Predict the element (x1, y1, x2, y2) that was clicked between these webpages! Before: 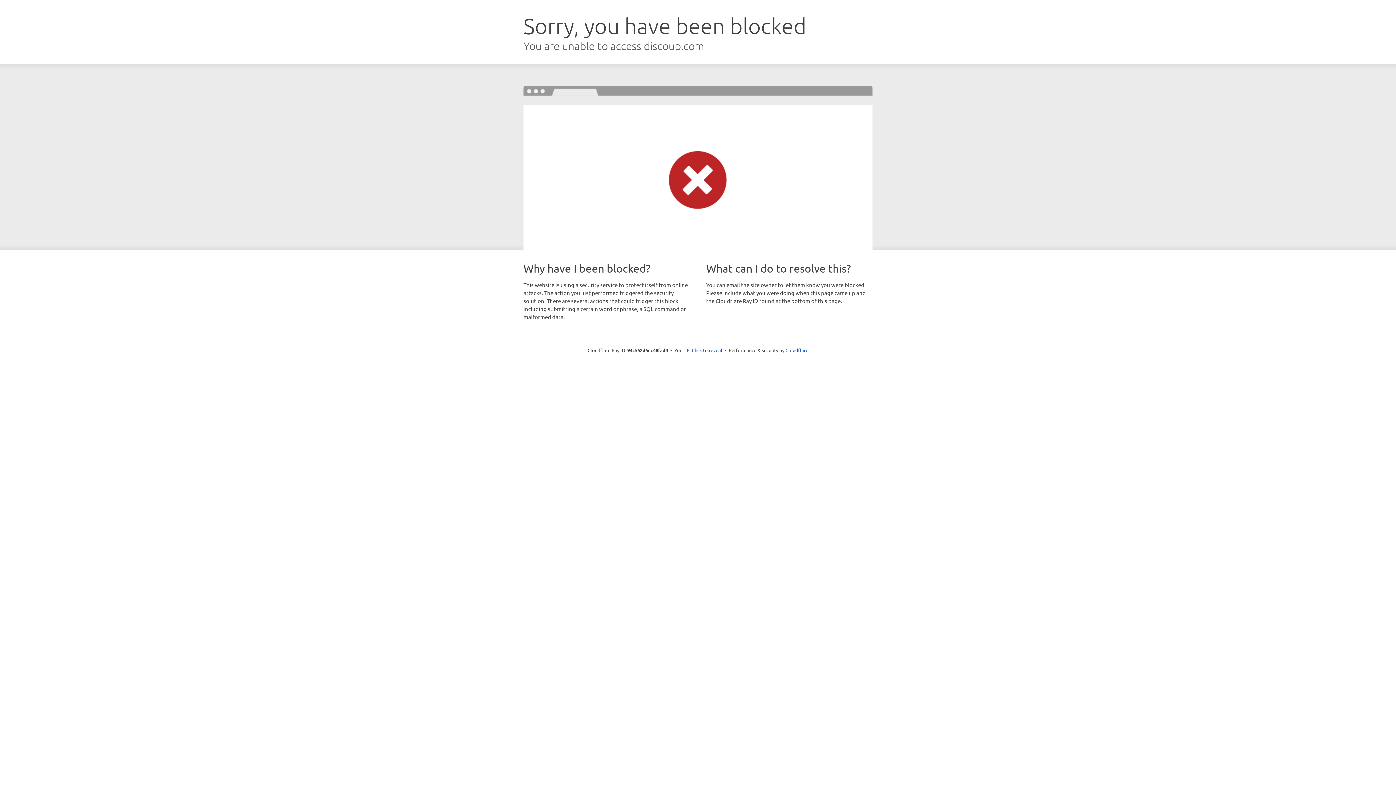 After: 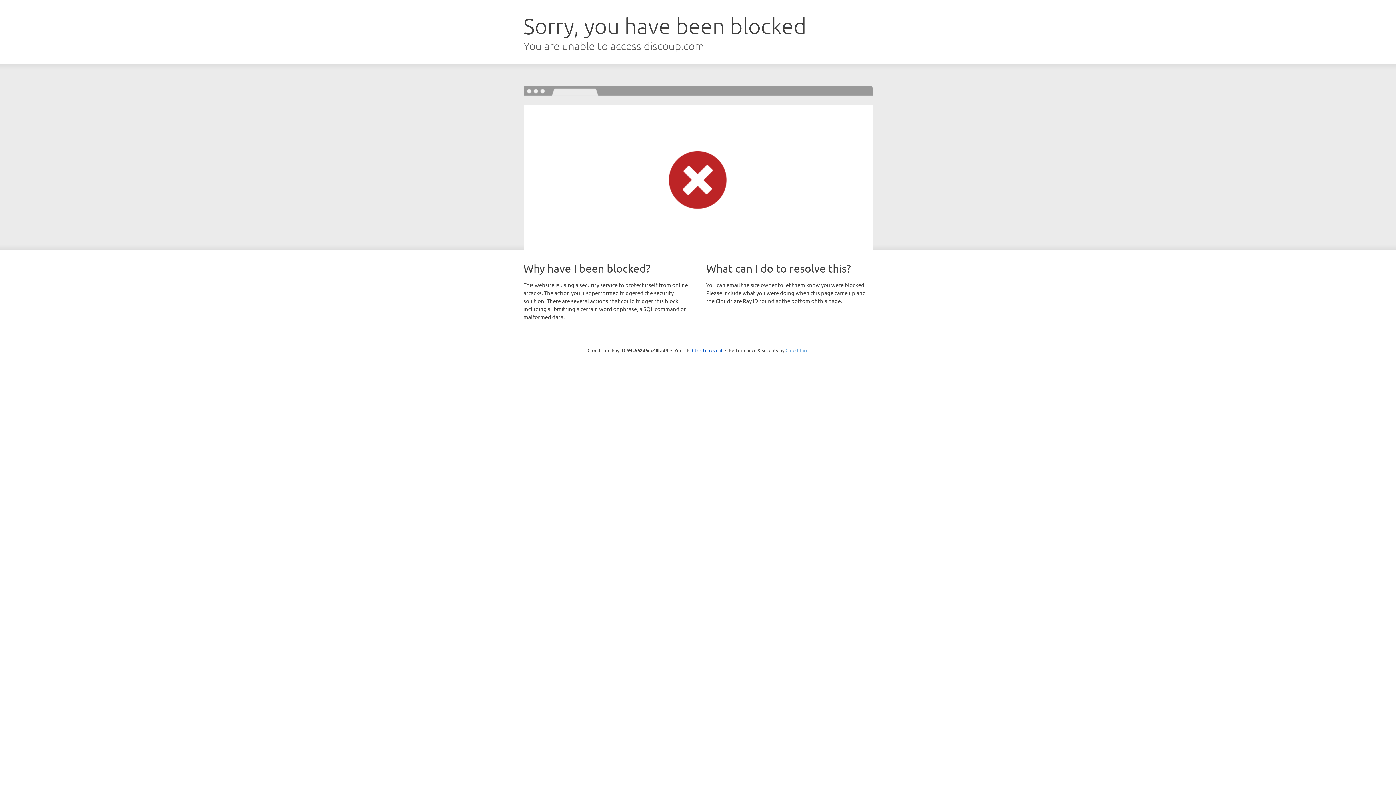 Action: bbox: (785, 347, 808, 353) label: Cloudflare